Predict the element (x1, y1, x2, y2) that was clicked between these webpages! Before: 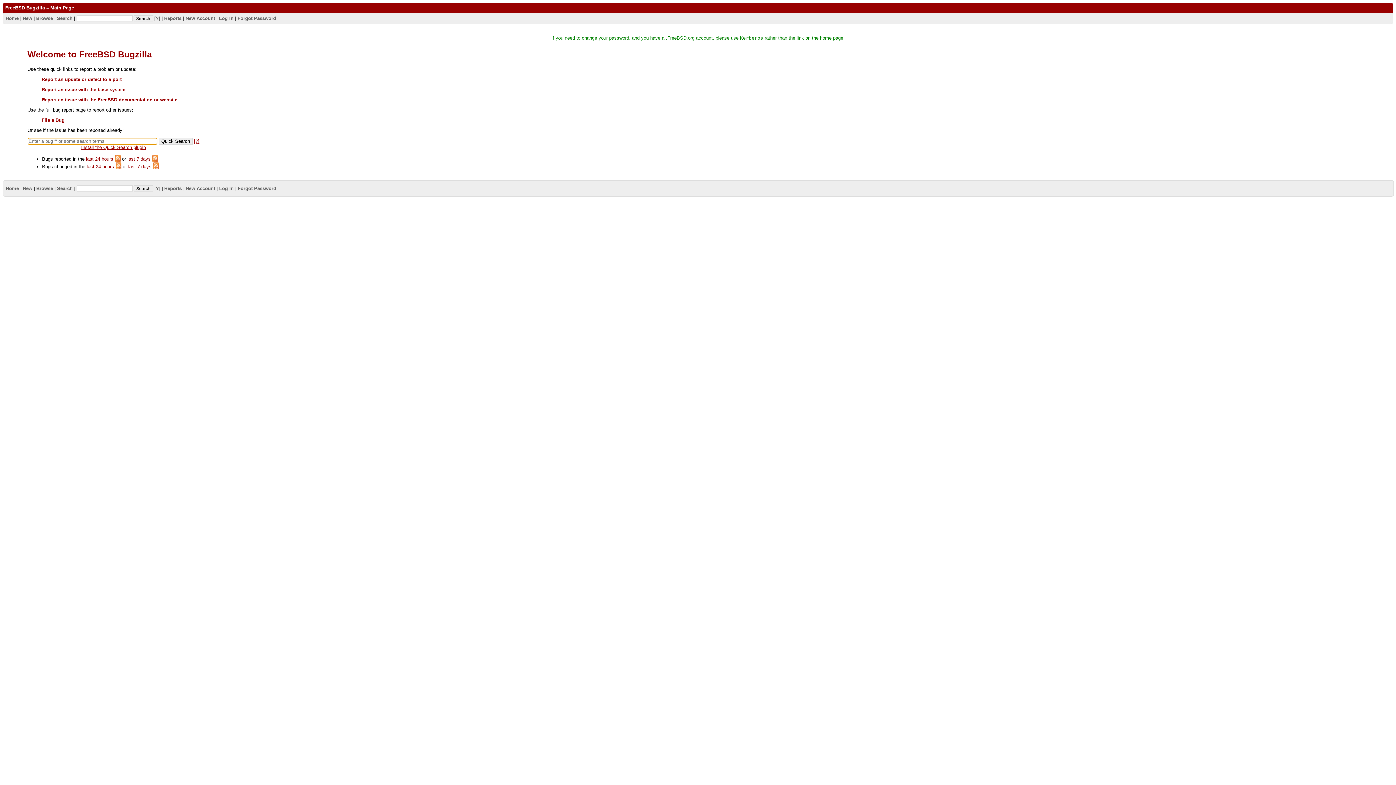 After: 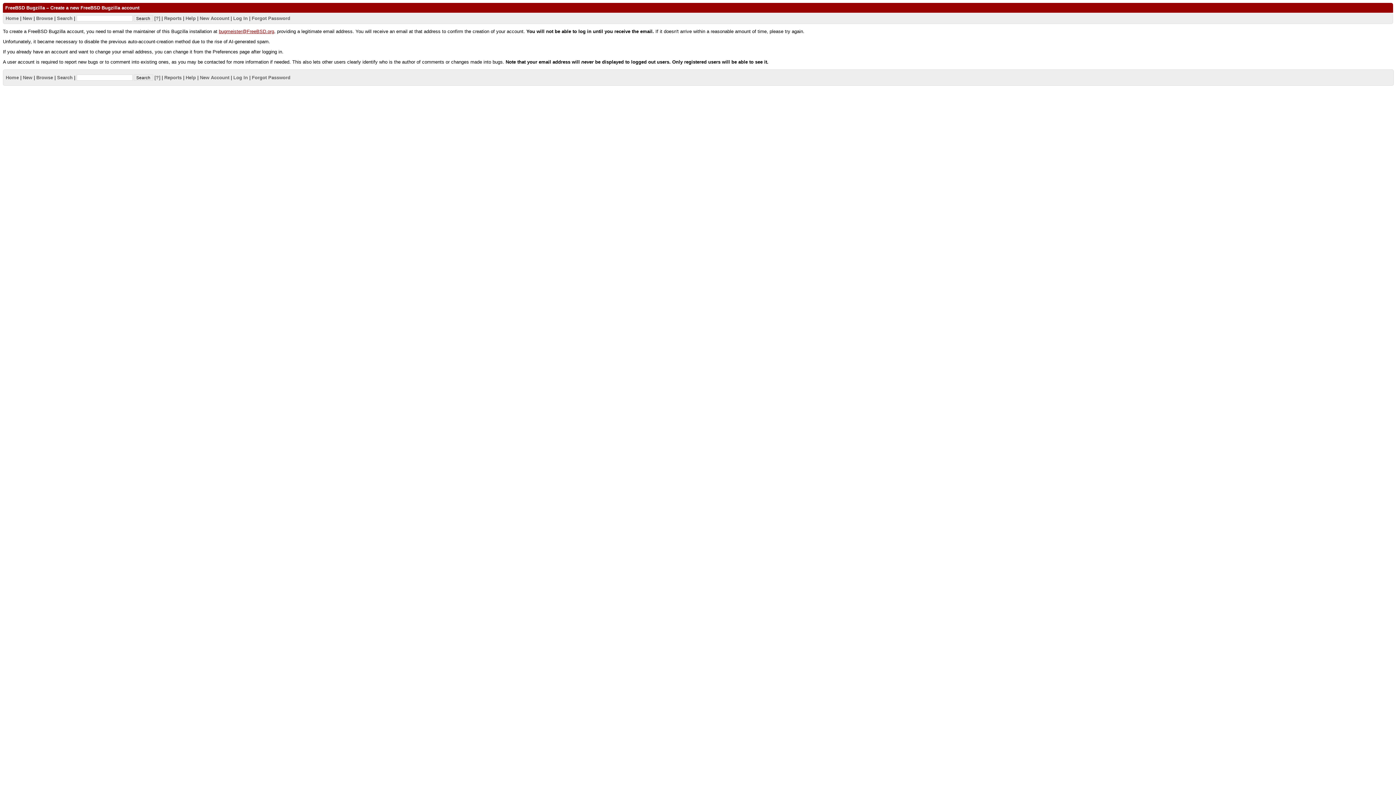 Action: label: New Account bbox: (185, 15, 215, 20)